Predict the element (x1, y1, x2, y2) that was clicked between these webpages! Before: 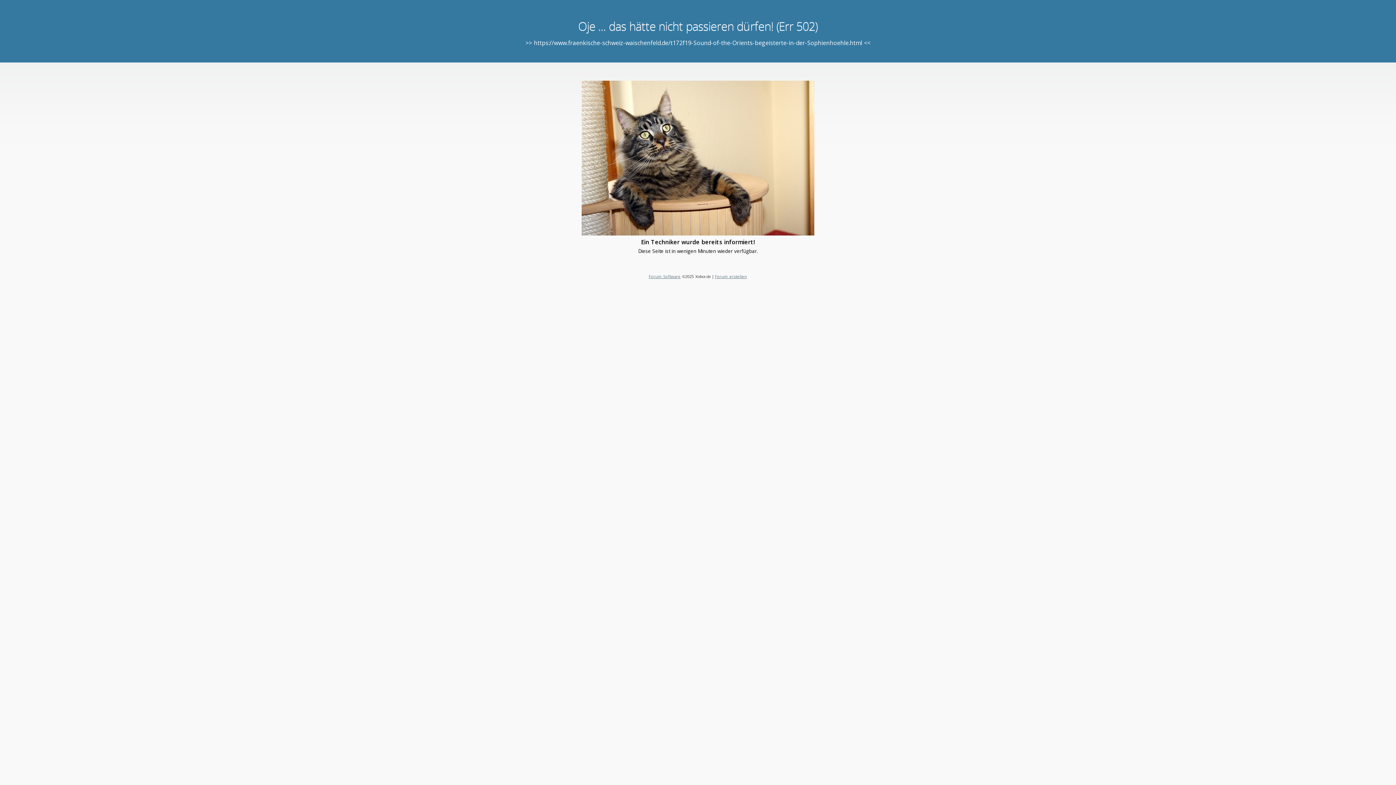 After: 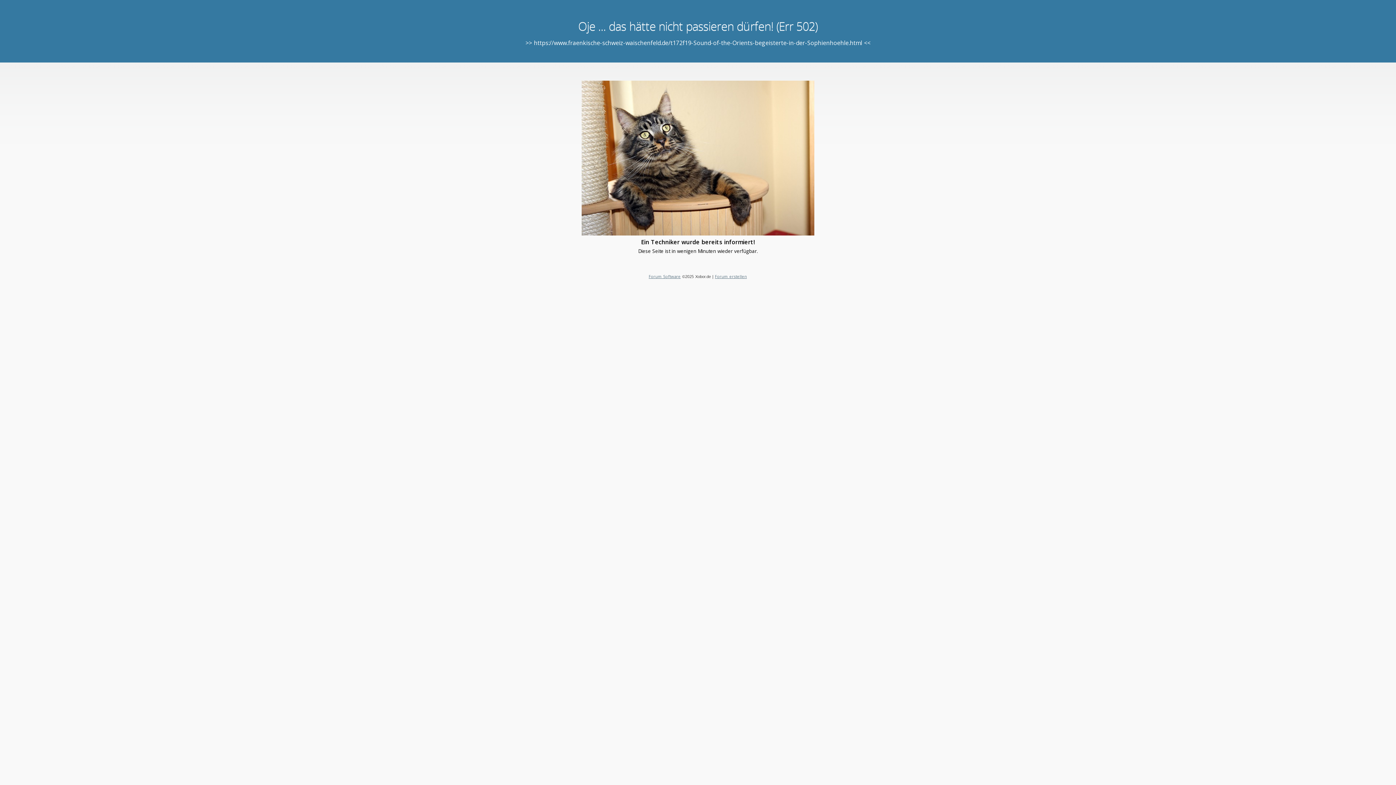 Action: label: Forum Software bbox: (648, 273, 680, 279)